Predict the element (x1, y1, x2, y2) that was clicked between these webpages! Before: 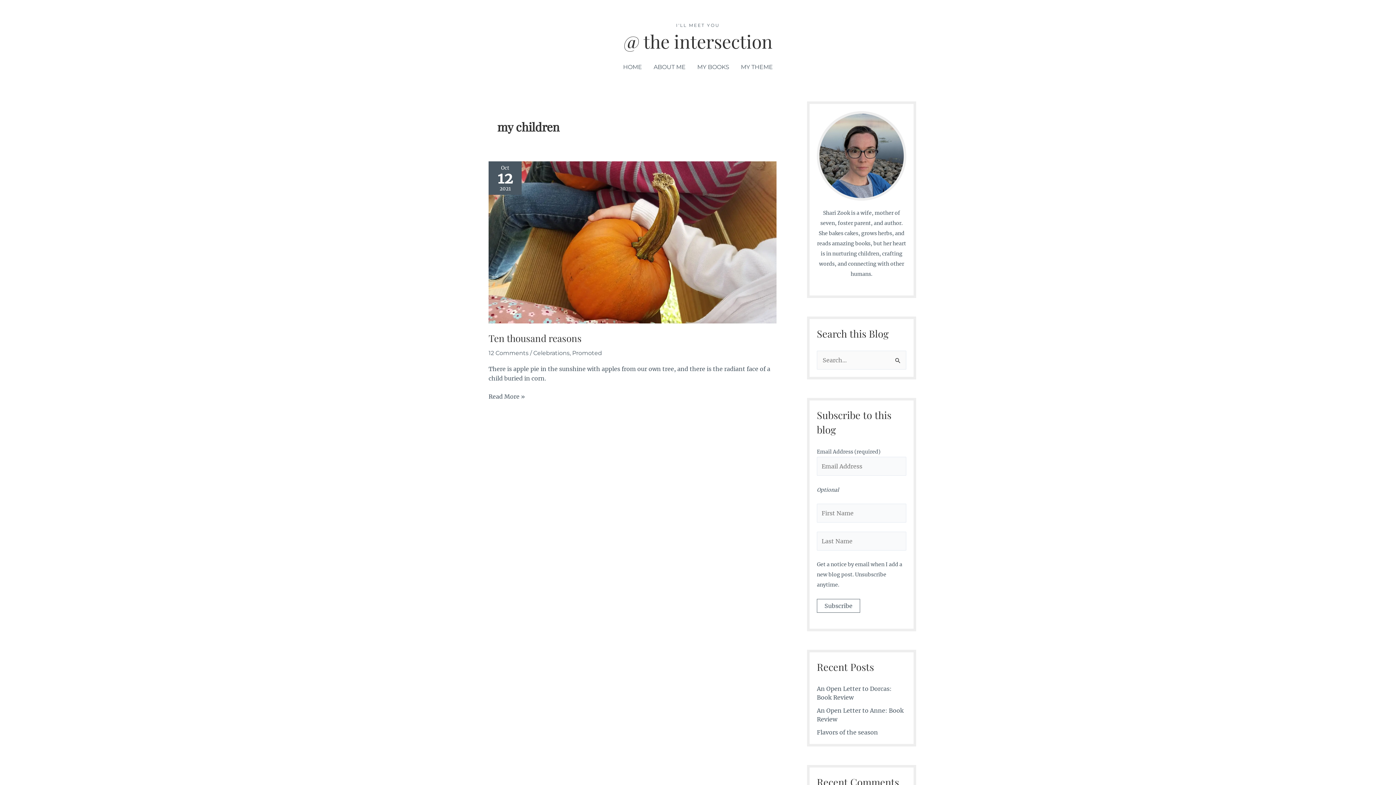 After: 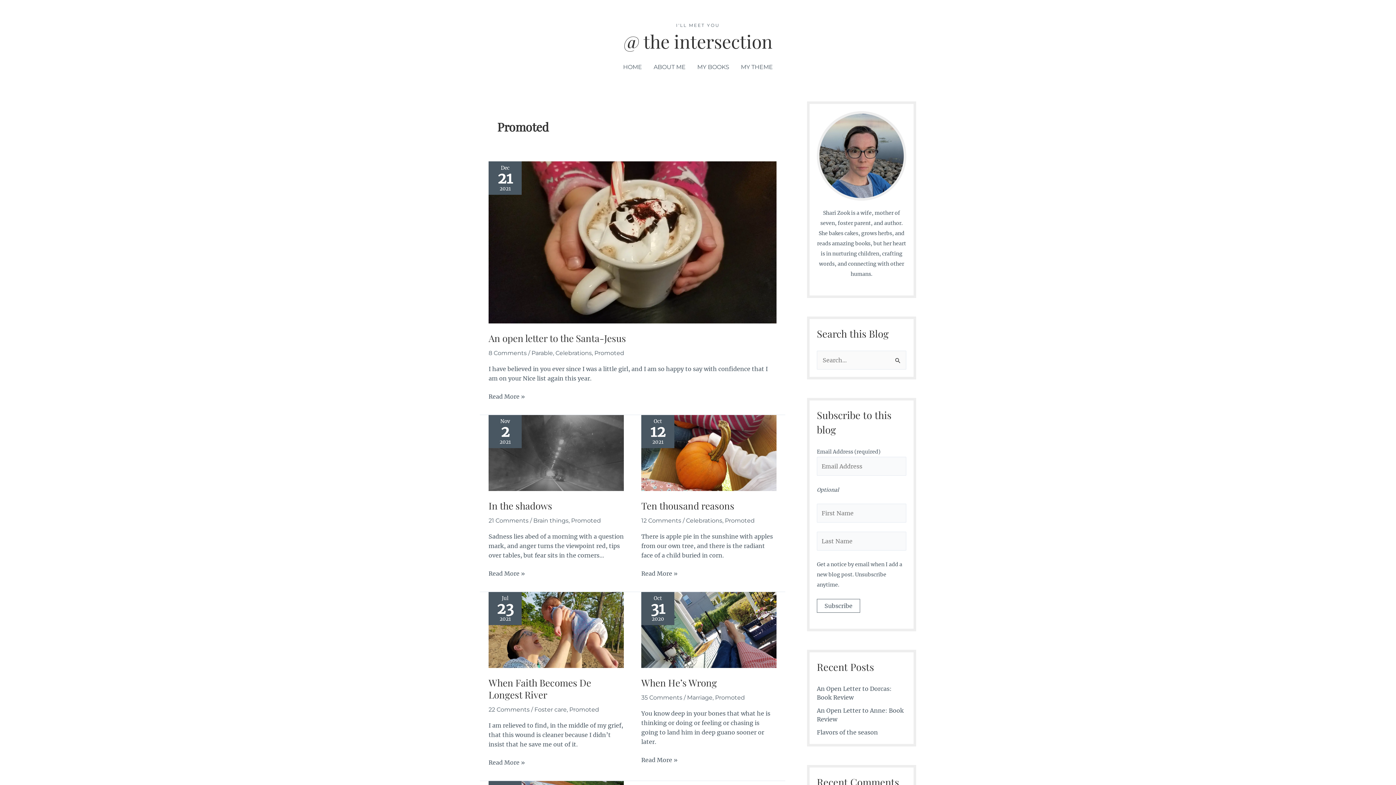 Action: bbox: (572, 349, 602, 356) label: Promoted